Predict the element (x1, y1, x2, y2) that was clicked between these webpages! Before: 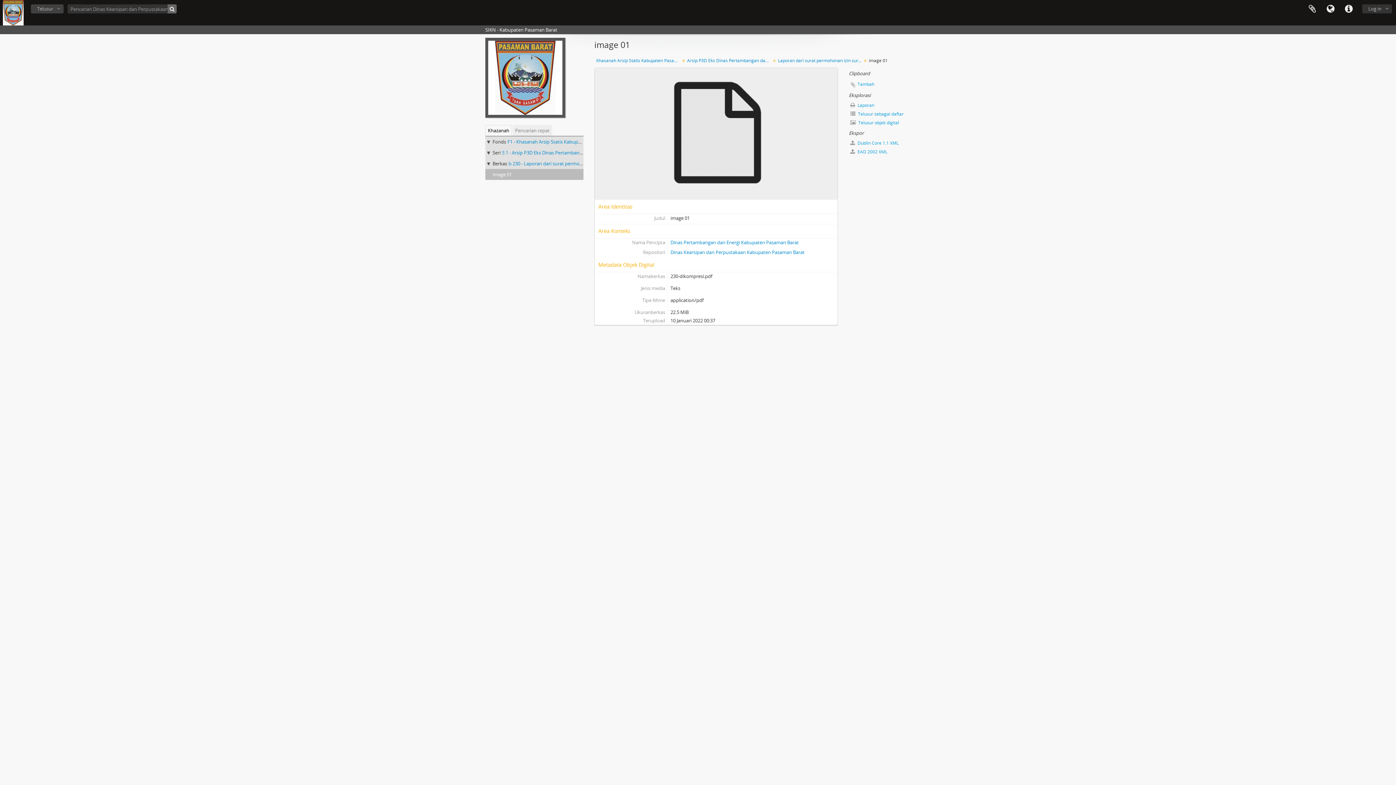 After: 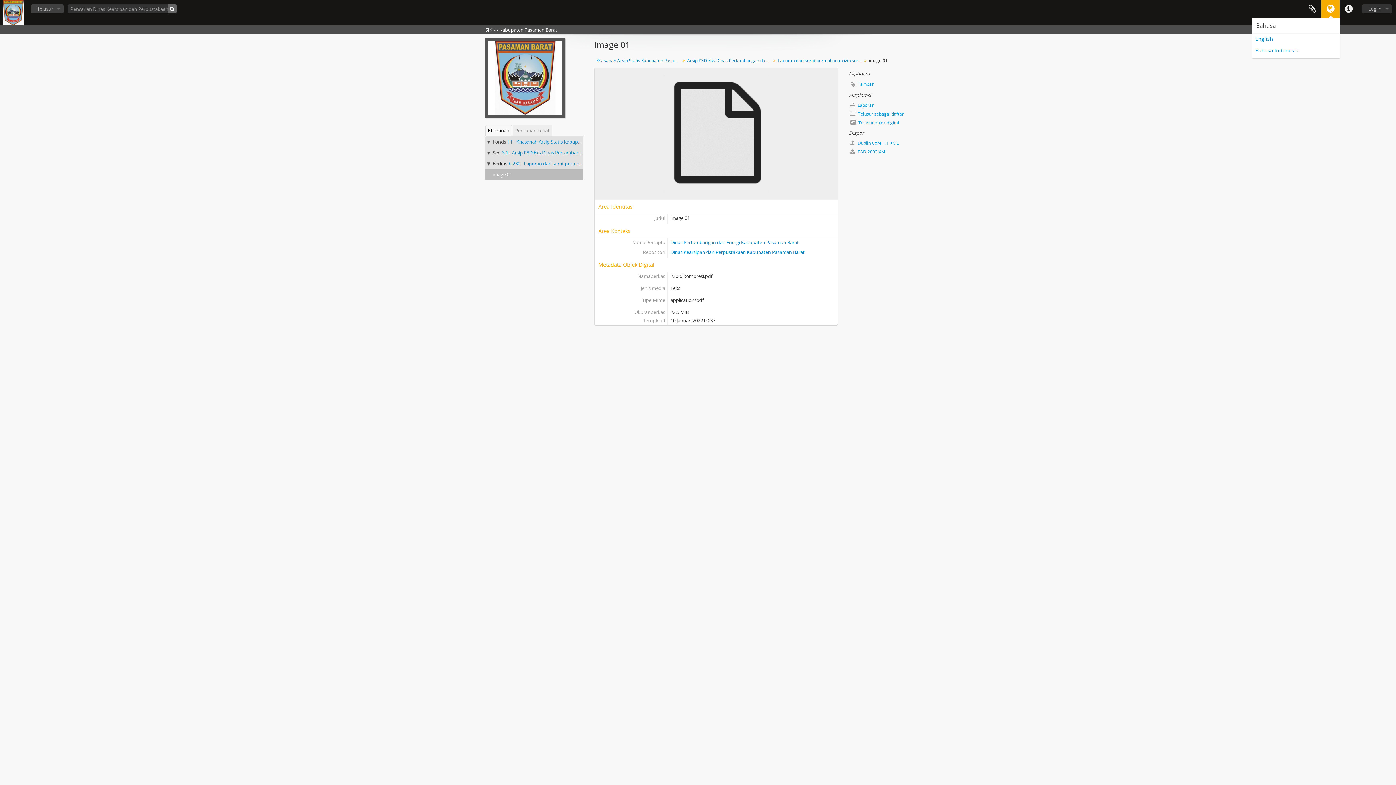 Action: bbox: (1321, 0, 1340, 18) label: Bahasa